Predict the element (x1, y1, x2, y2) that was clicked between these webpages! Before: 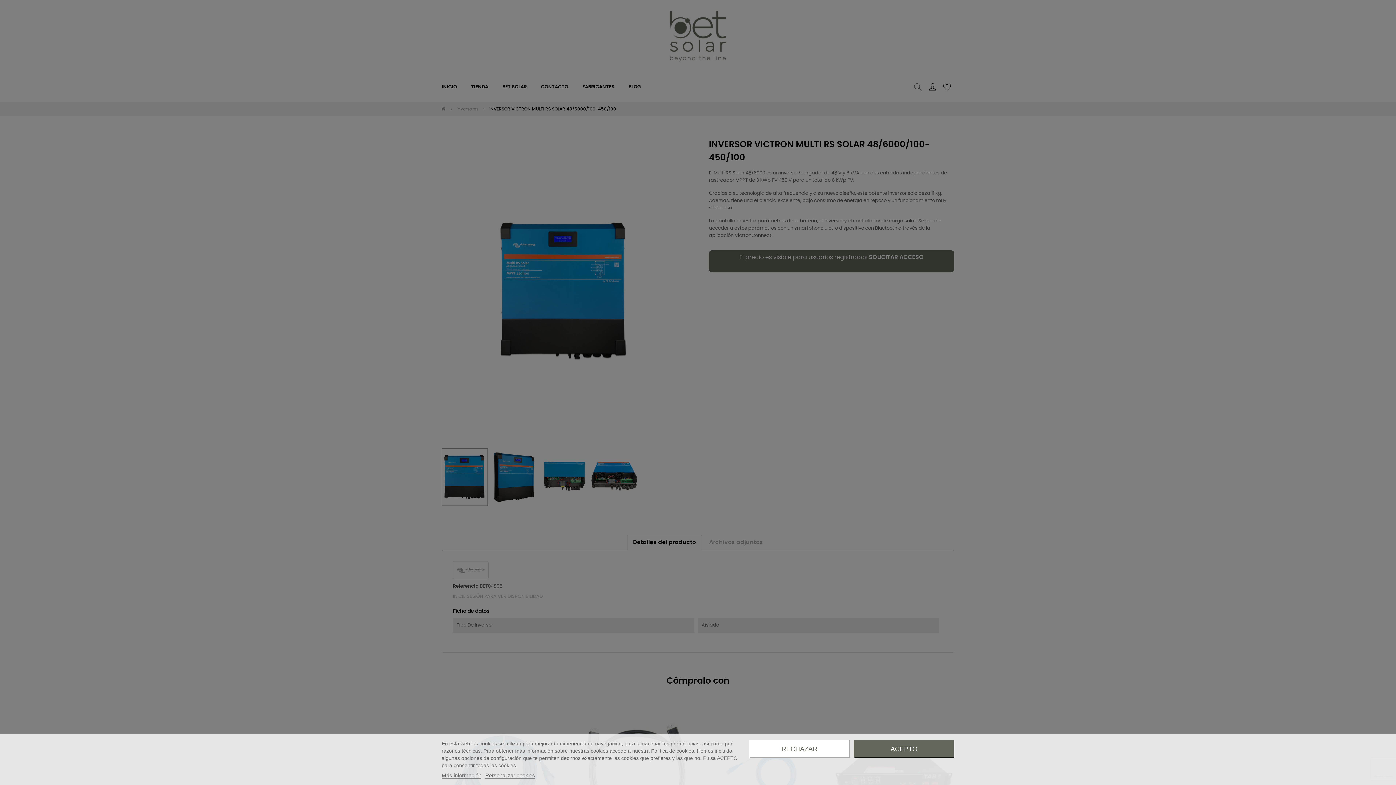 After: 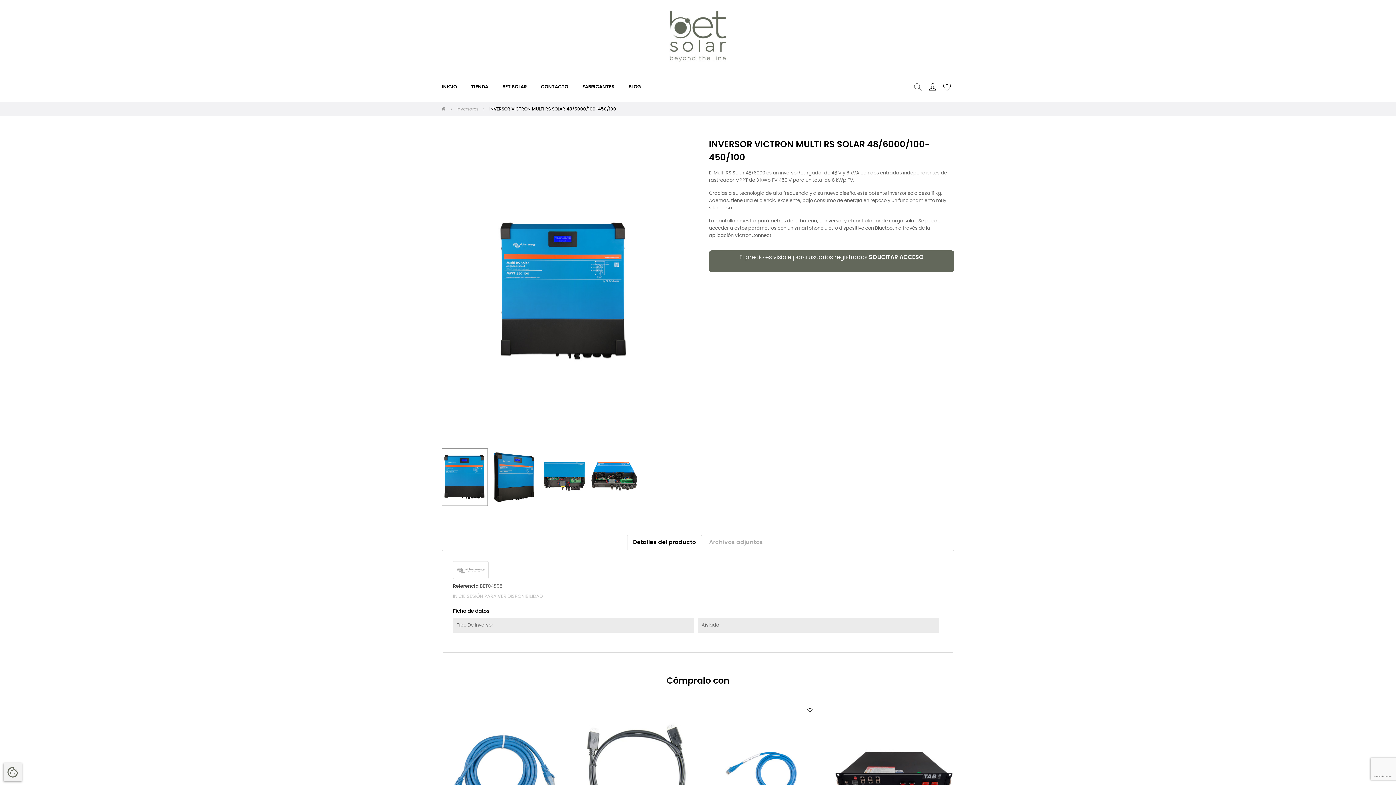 Action: label: RECHAZAR bbox: (749, 740, 849, 758)